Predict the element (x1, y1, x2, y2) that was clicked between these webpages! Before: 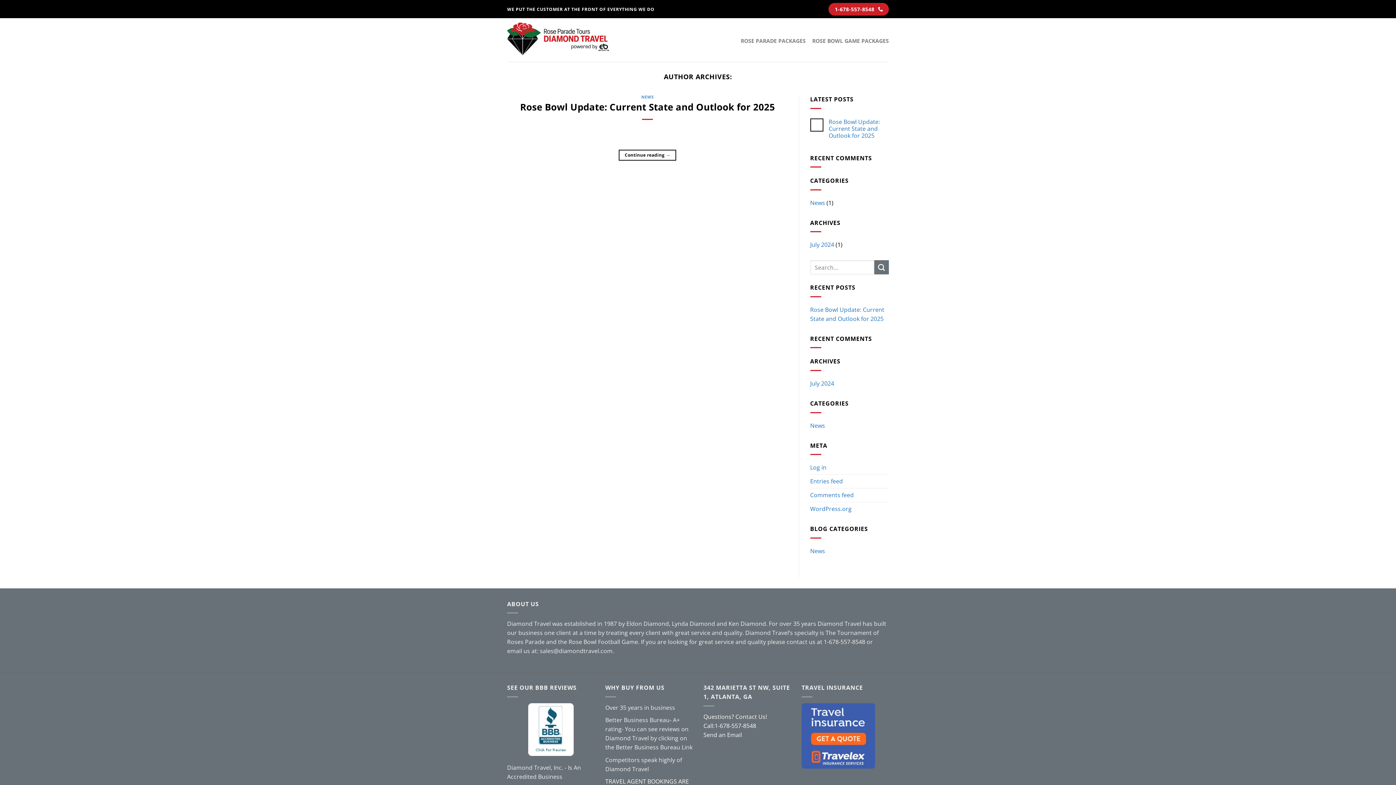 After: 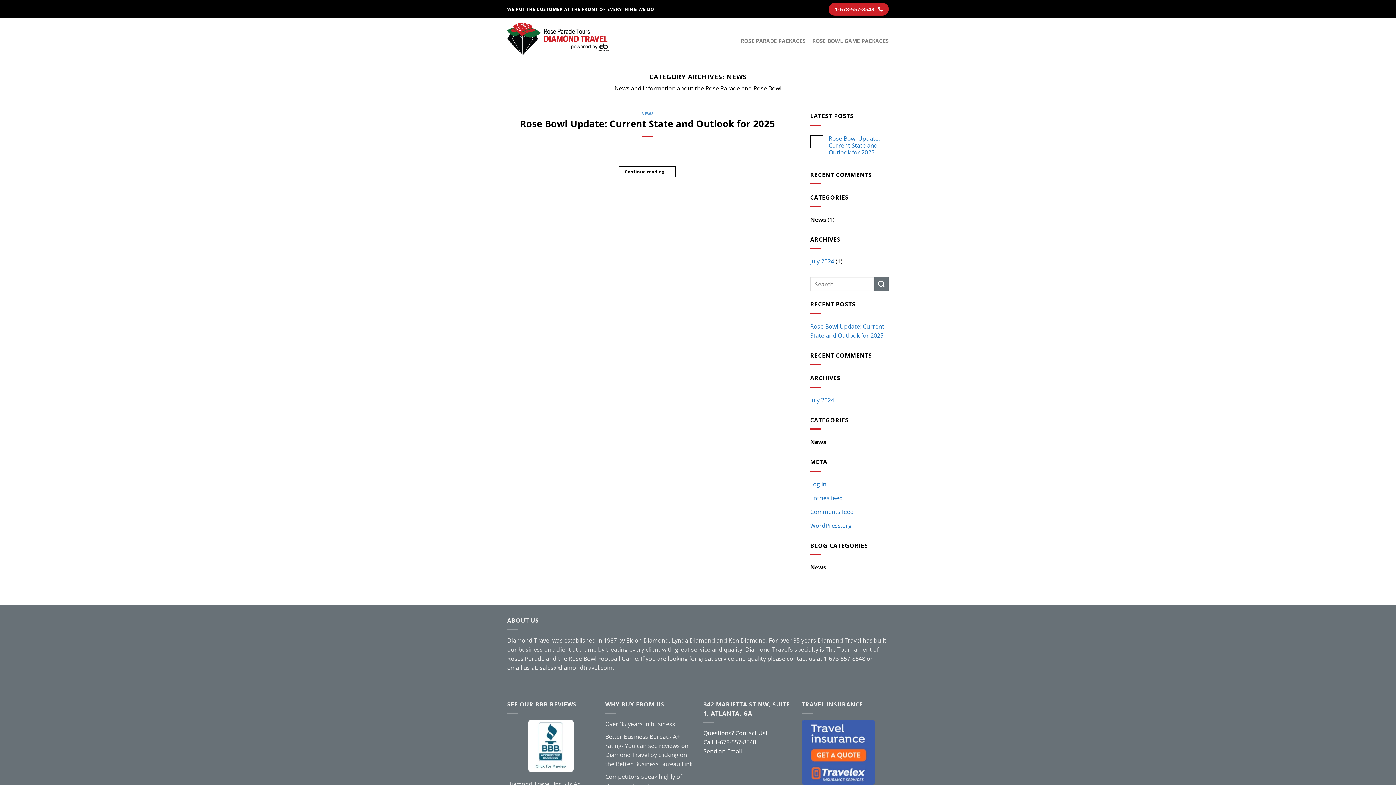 Action: bbox: (810, 196, 825, 209) label: News